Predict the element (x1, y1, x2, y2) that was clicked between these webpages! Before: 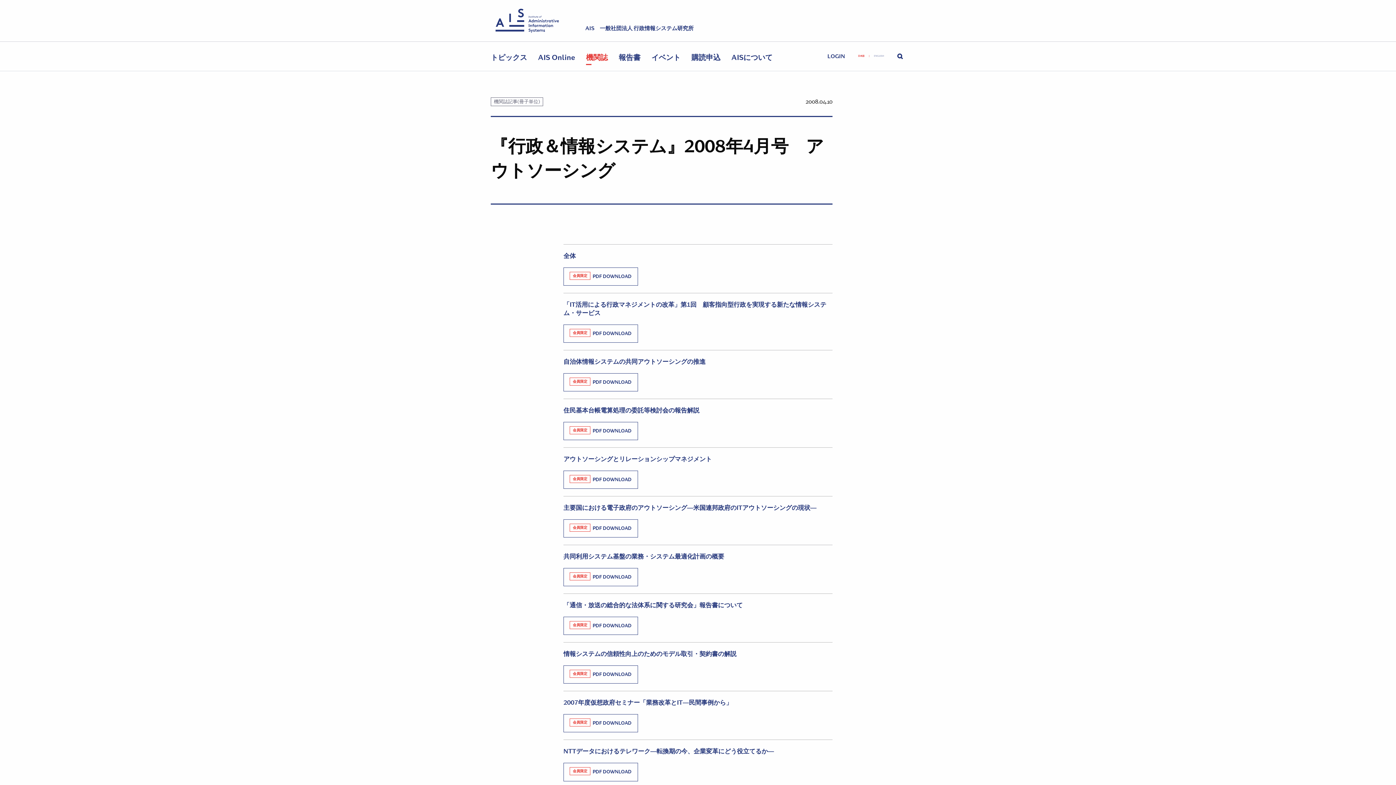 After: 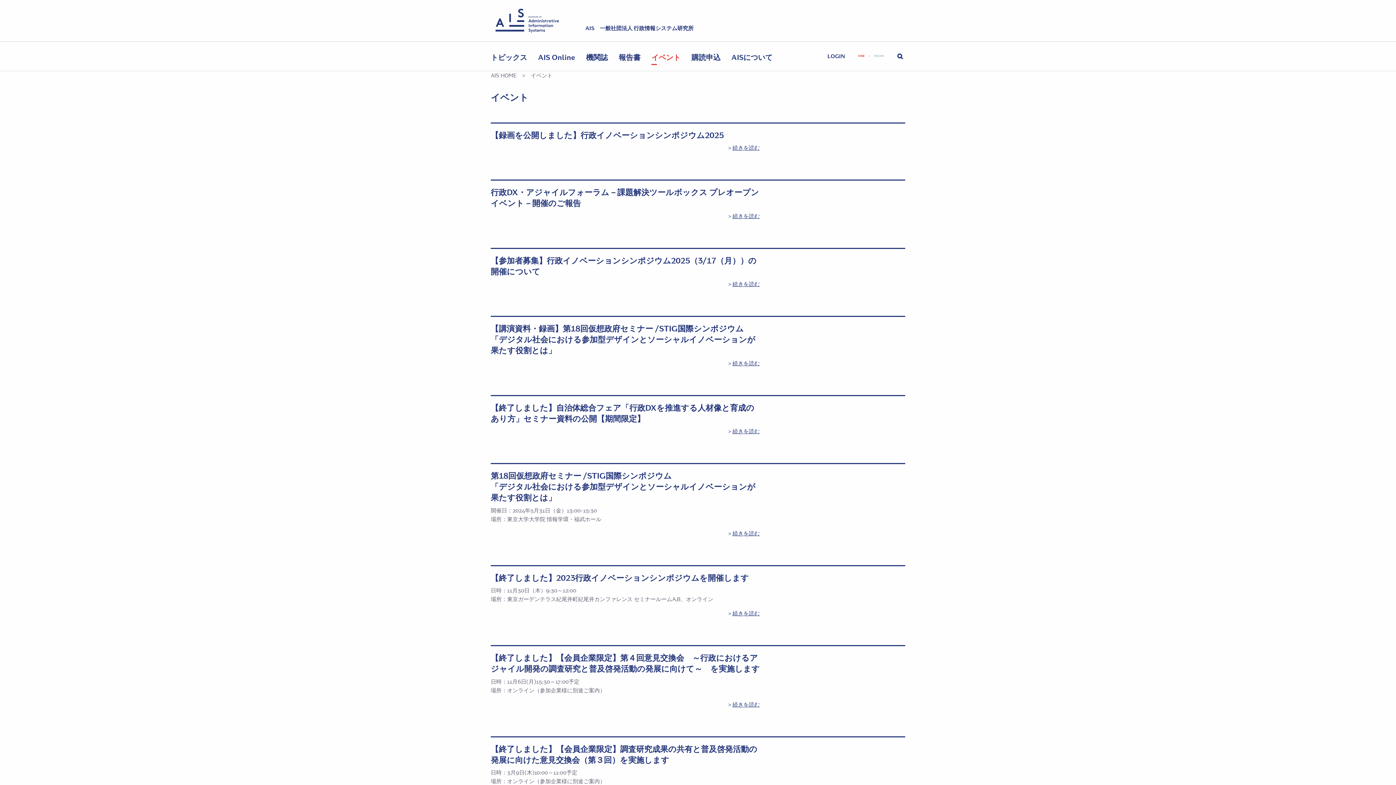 Action: label: イベント bbox: (651, 46, 691, 65)